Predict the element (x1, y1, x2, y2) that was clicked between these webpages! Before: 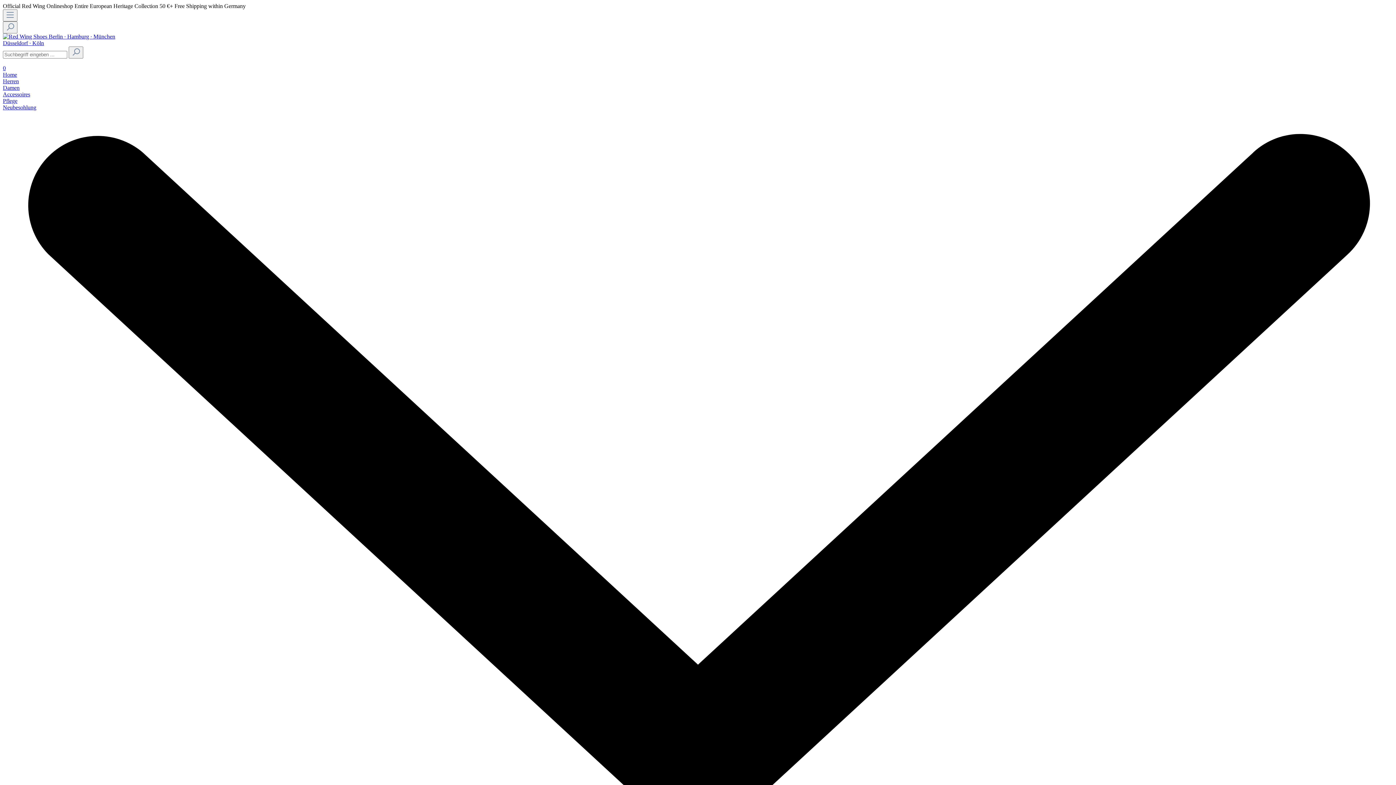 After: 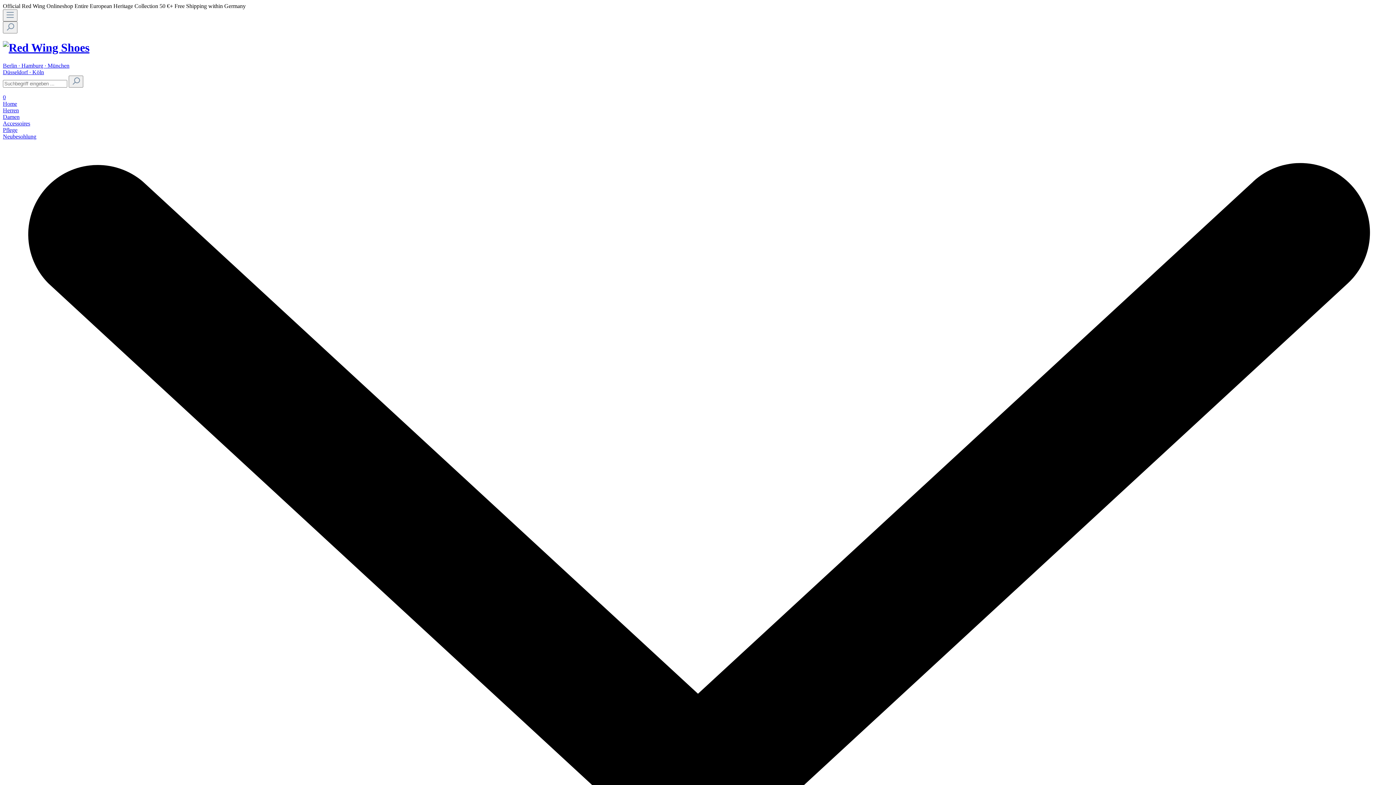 Action: label: Home bbox: (2, 71, 1393, 78)